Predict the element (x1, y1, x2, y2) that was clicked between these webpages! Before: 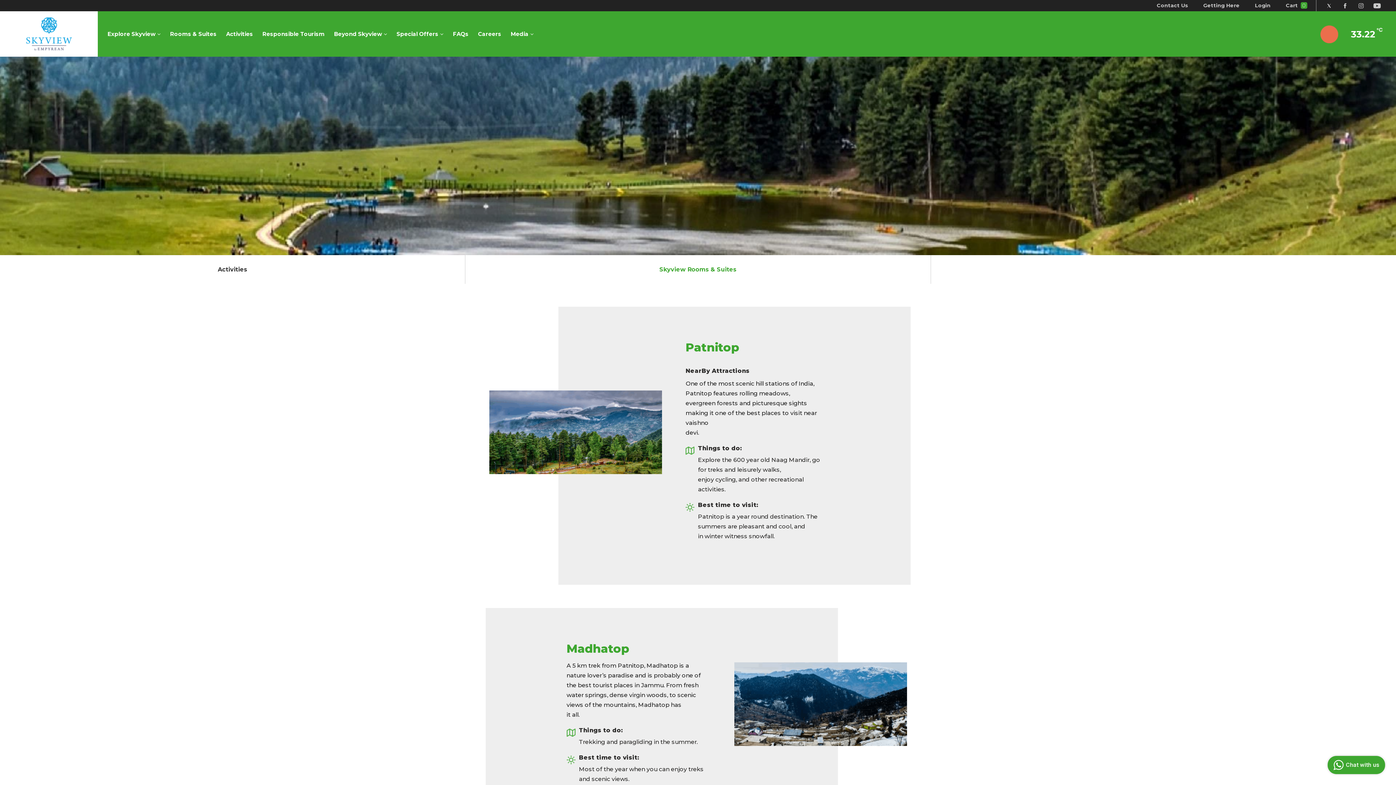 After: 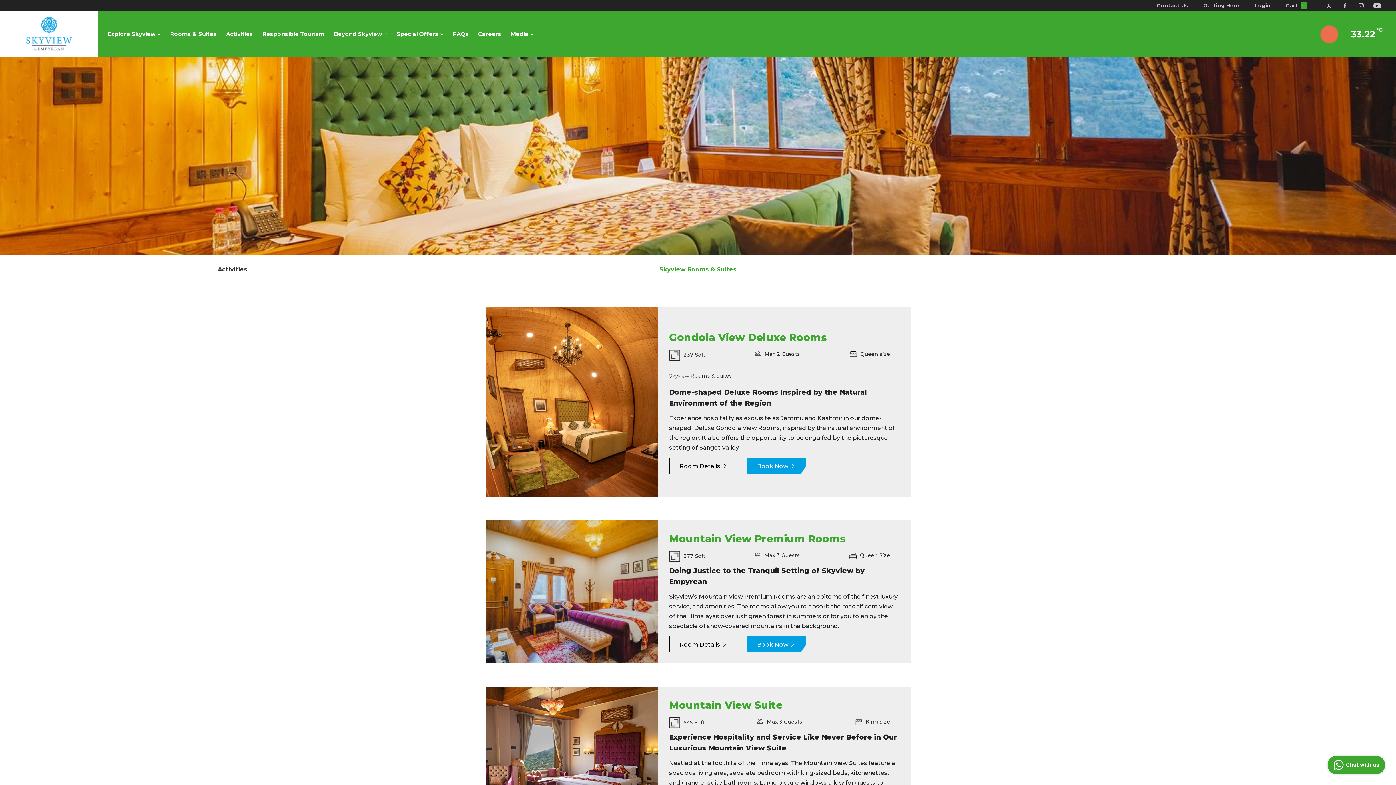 Action: label: Rooms & Suites bbox: (160, 11, 216, 56)